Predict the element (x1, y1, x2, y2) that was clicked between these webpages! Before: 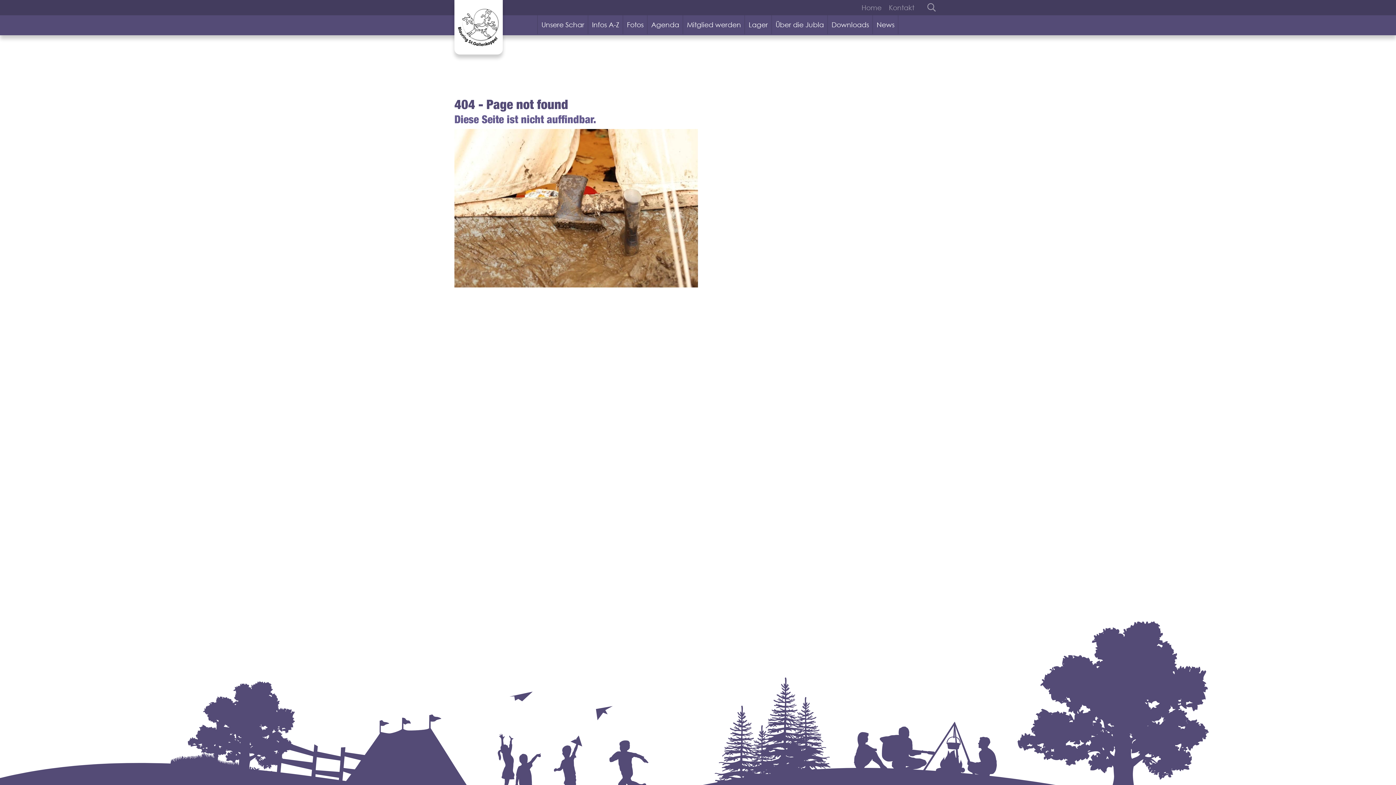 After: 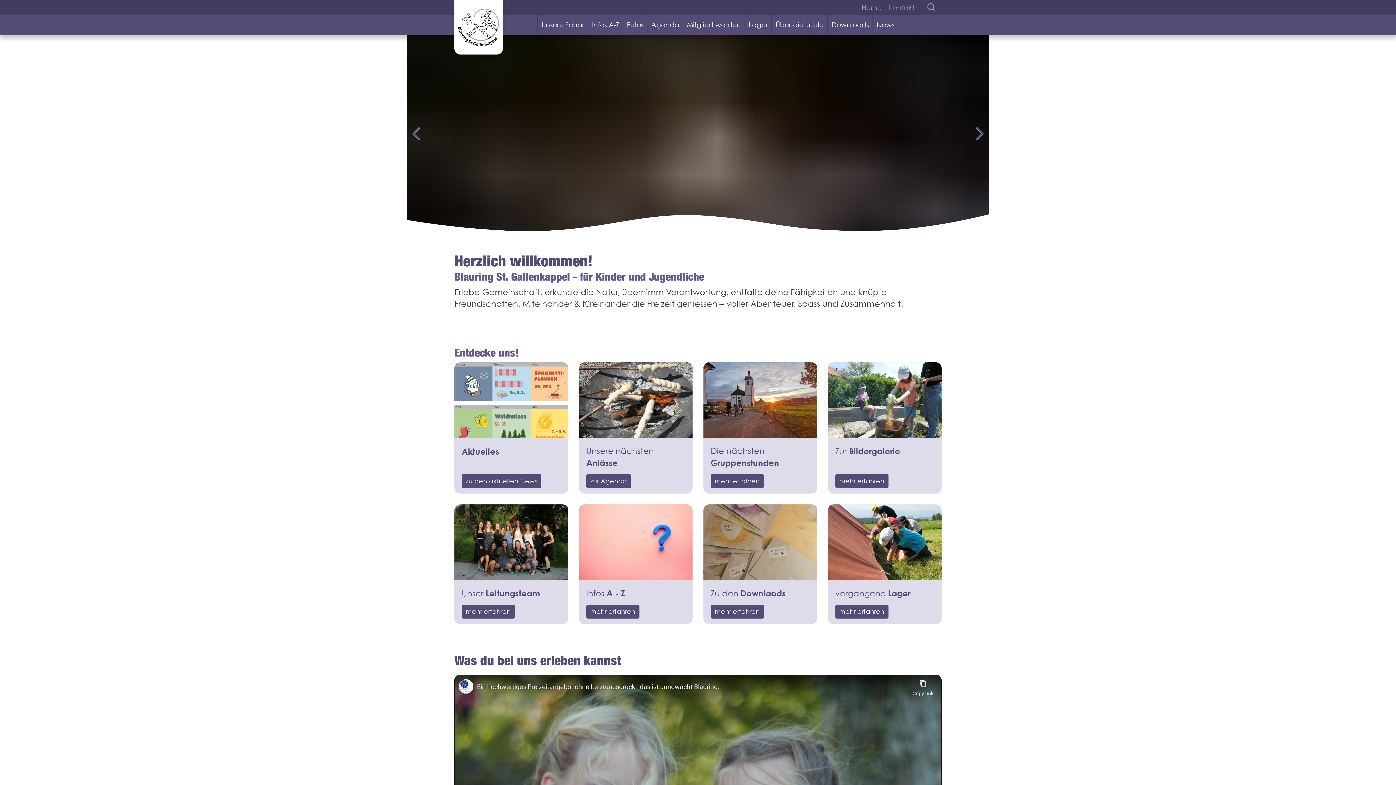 Action: bbox: (861, 0, 885, 15) label: Home